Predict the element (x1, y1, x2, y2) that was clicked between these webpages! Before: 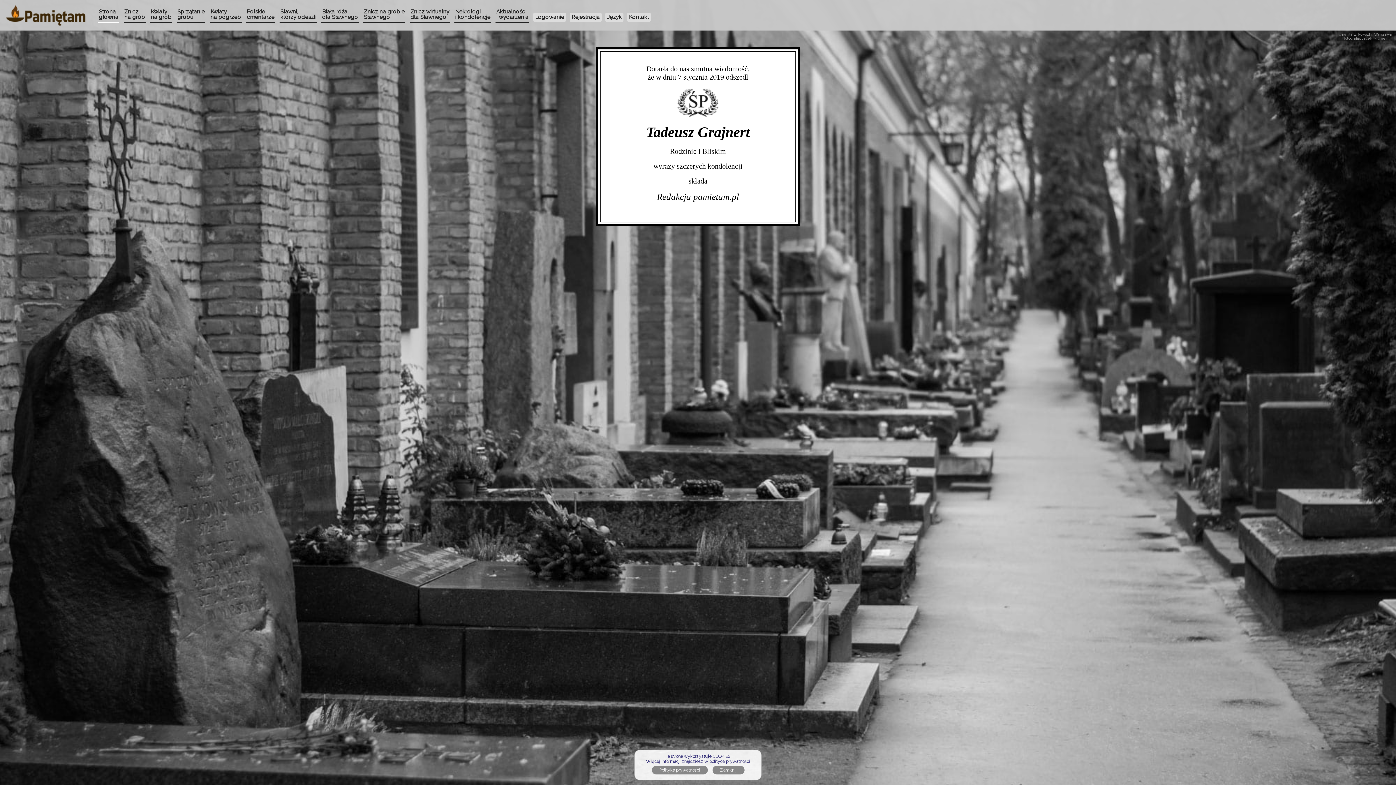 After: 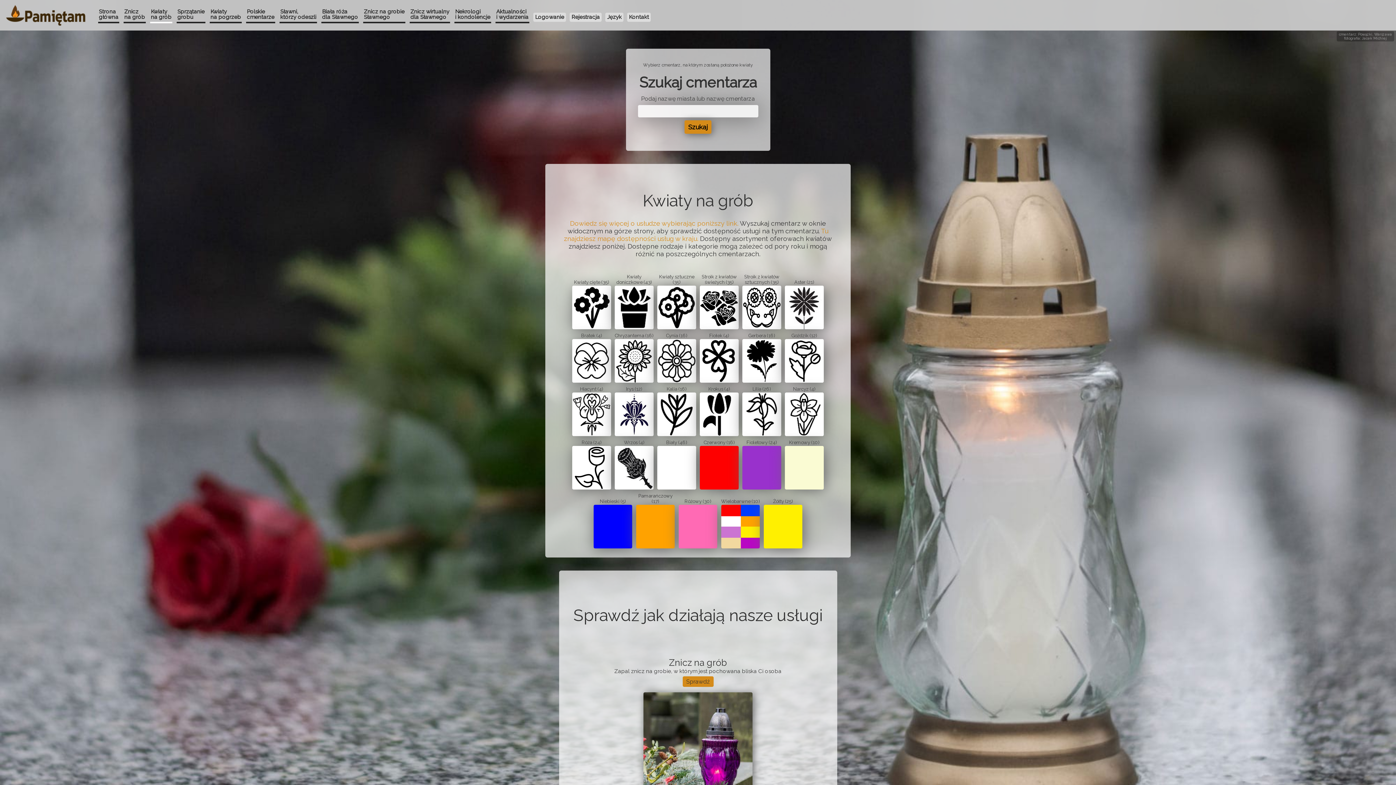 Action: label: Kwiaty
na grób bbox: (148, 13, 174, 20)